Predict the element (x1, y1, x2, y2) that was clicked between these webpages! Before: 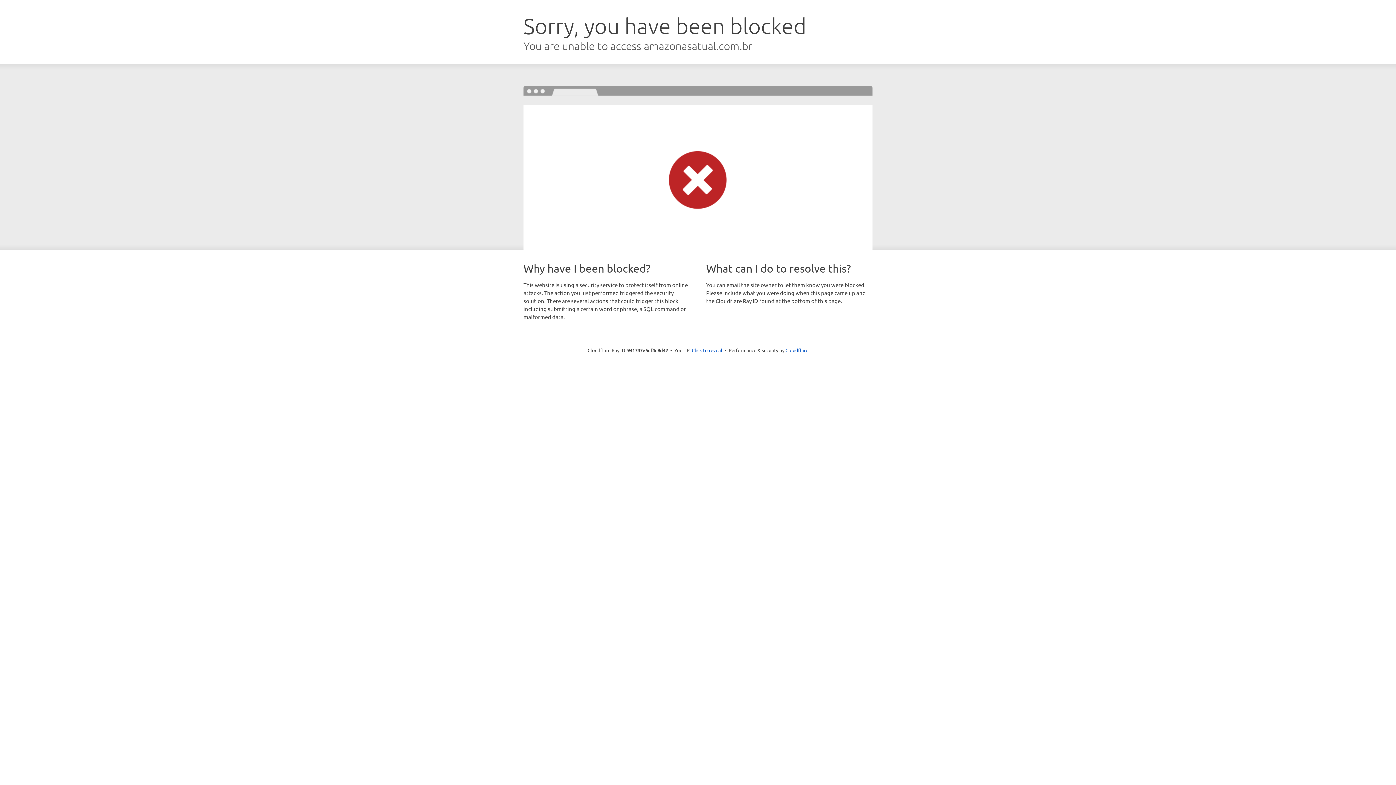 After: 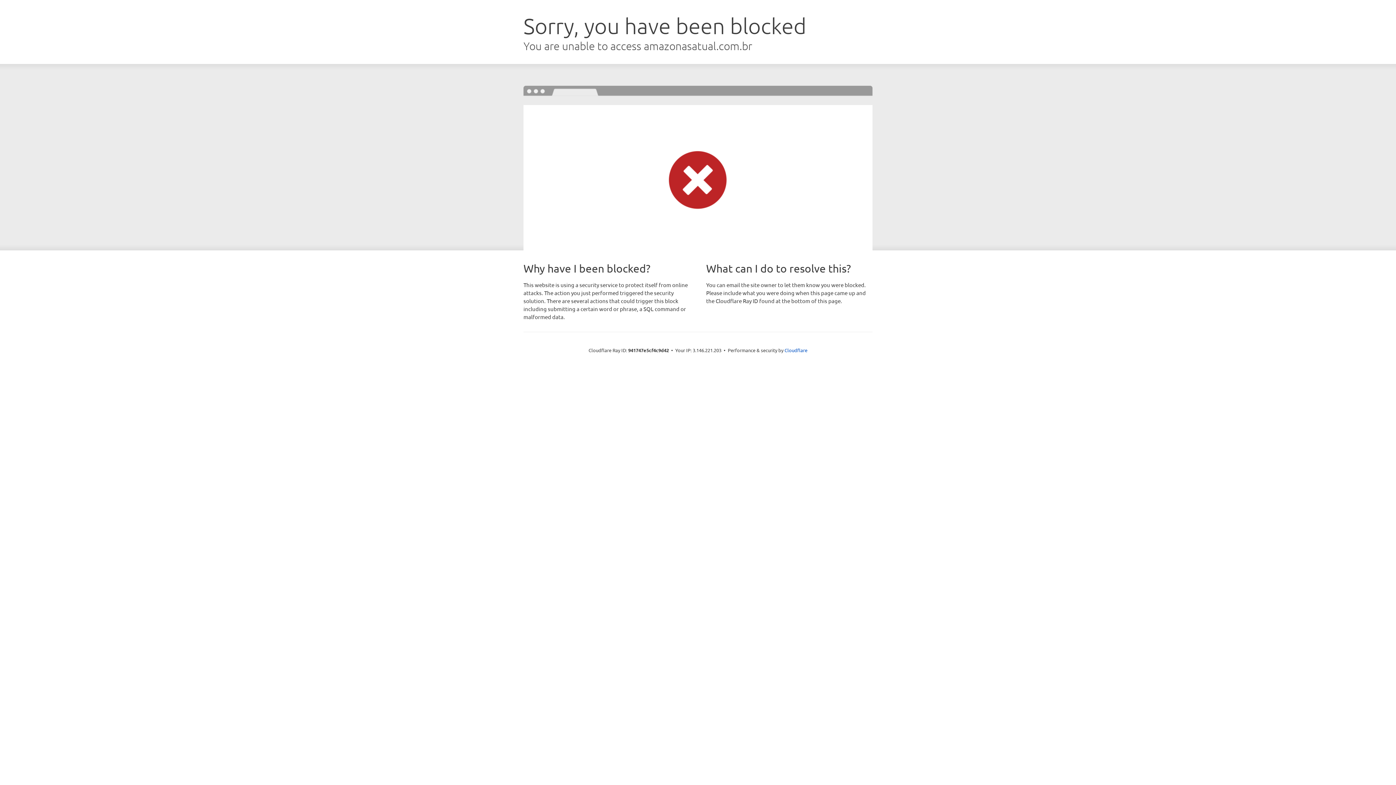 Action: bbox: (692, 346, 722, 353) label: Click to reveal